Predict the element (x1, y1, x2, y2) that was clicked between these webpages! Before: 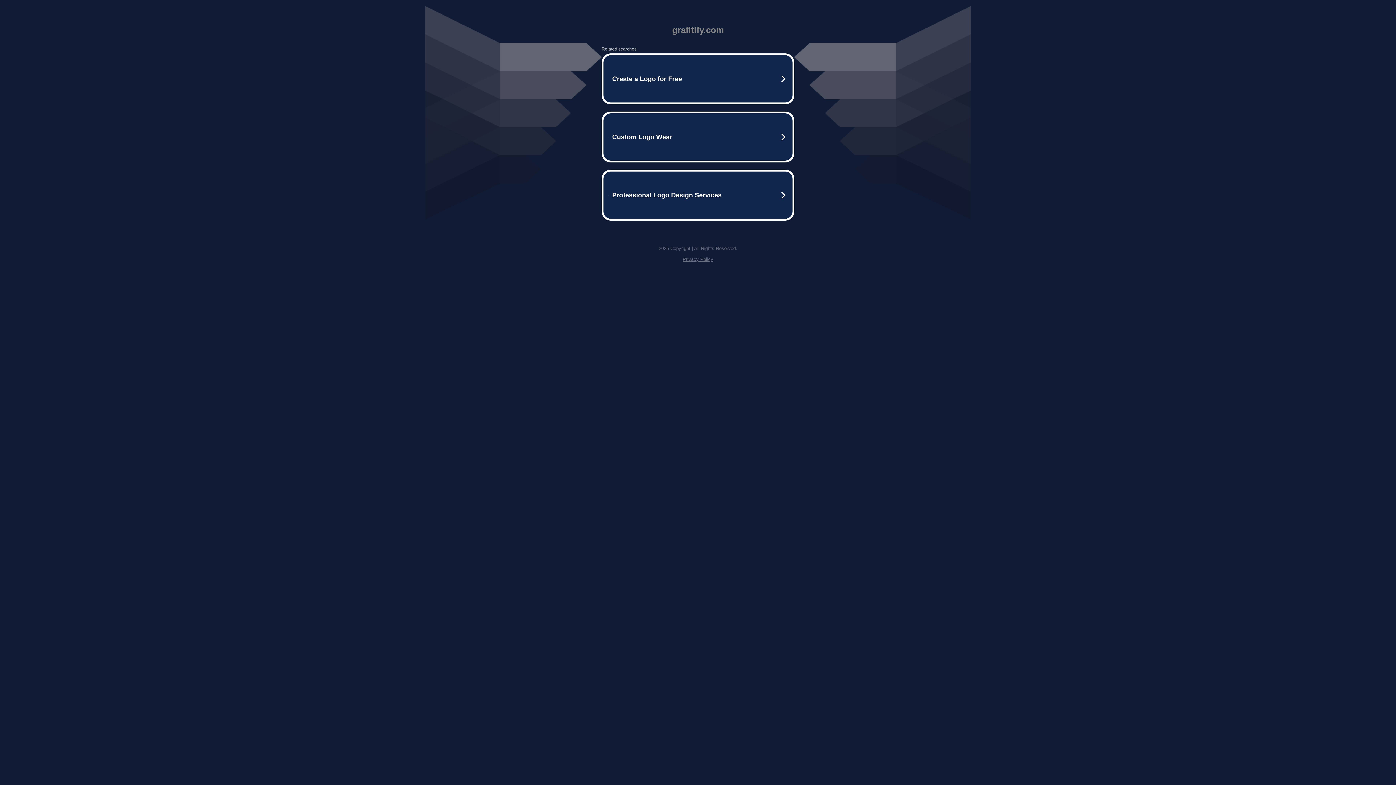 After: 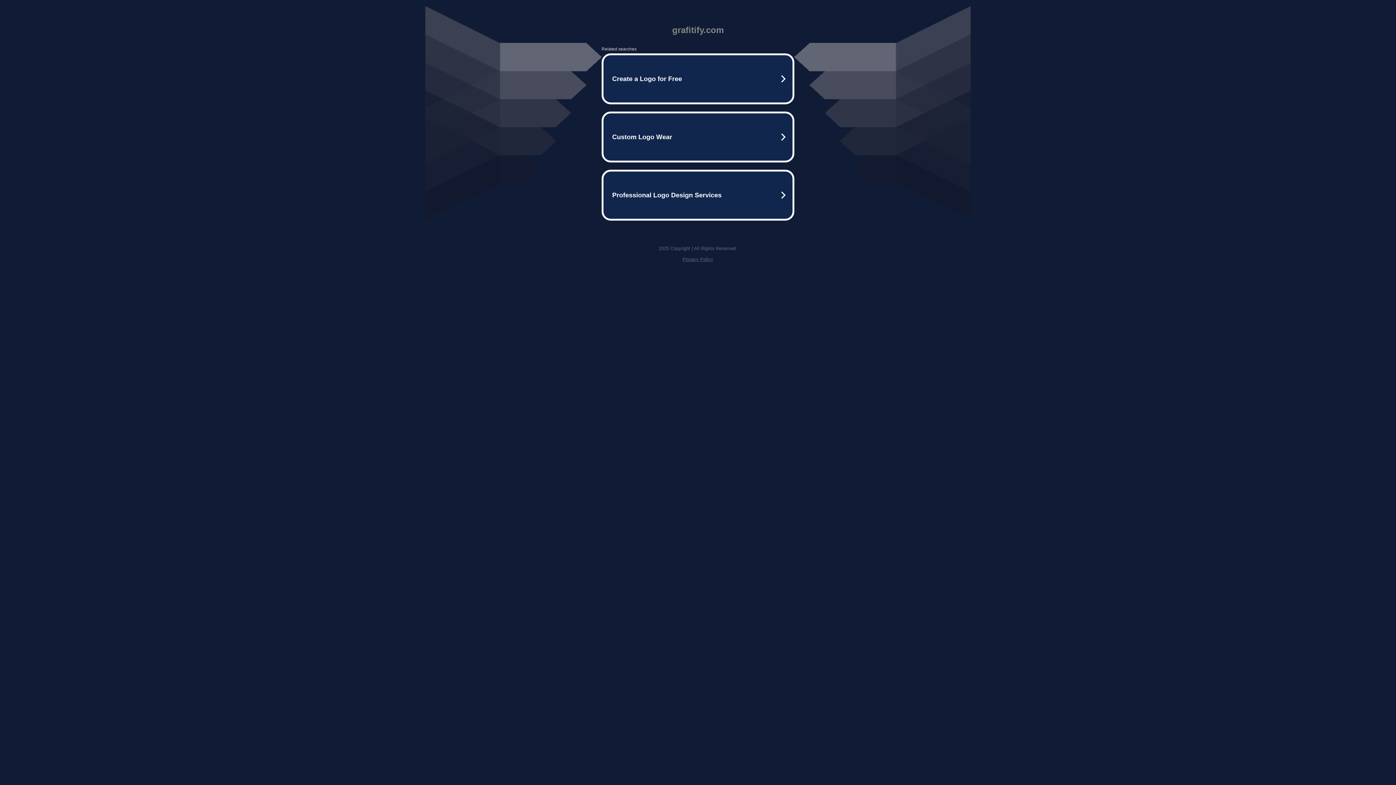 Action: bbox: (682, 256, 713, 262) label: Privacy Policy